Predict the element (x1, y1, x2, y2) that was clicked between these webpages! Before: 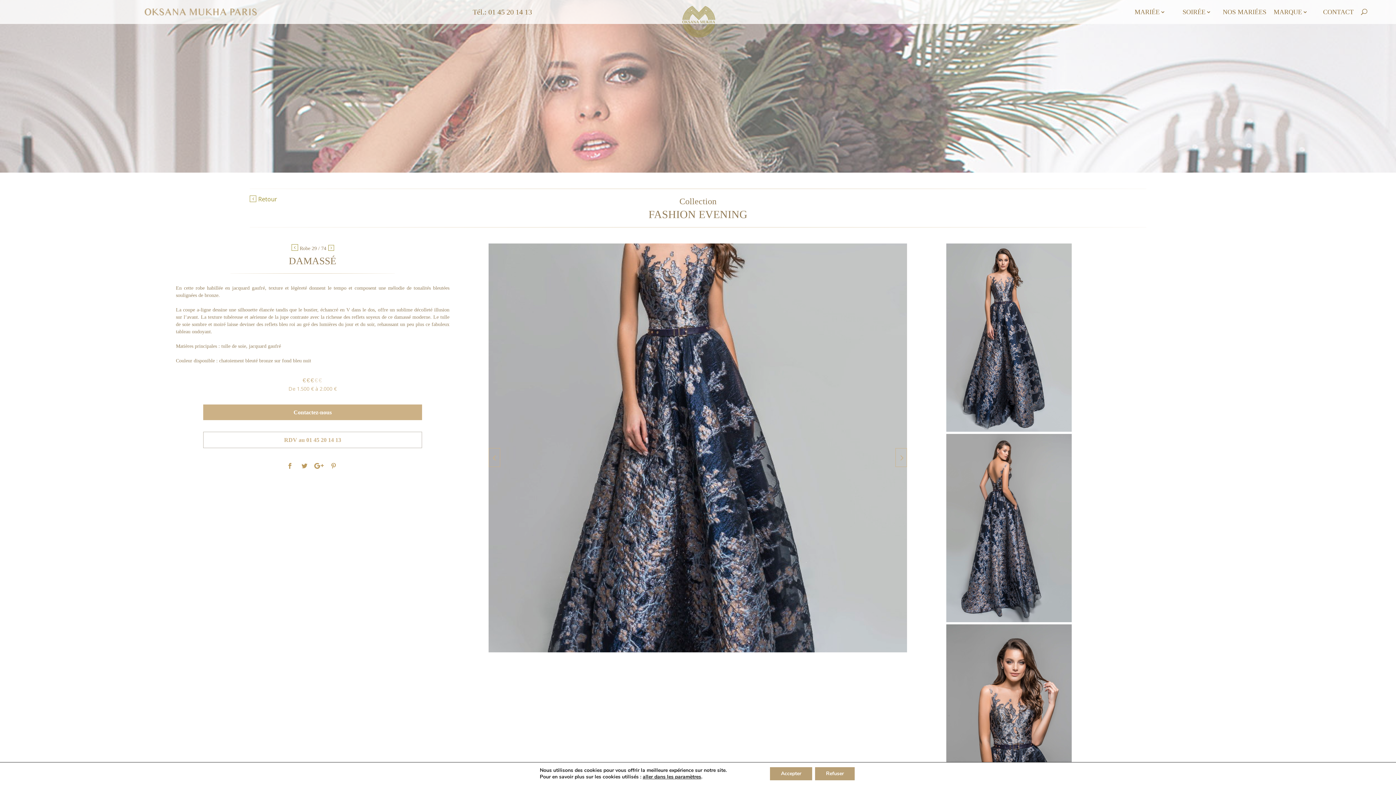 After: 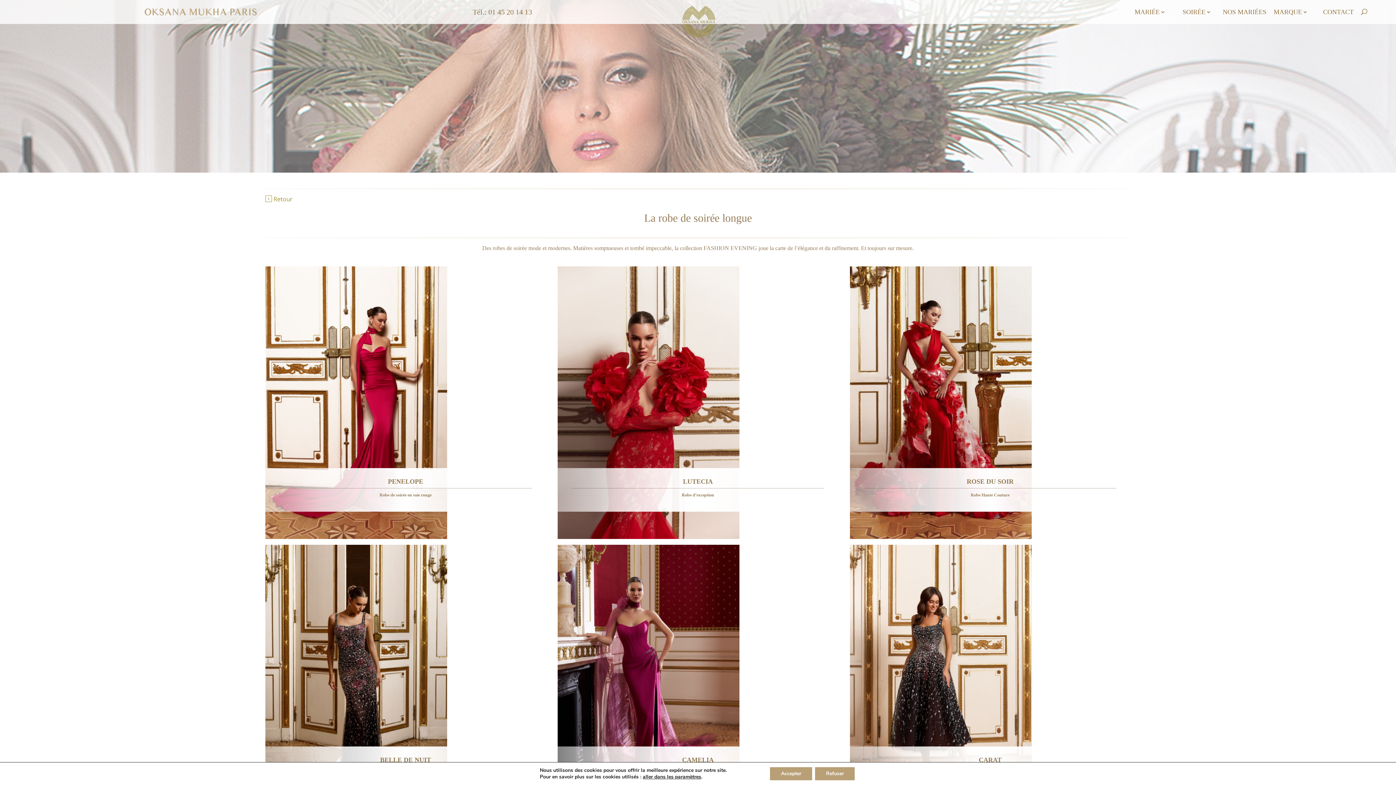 Action: bbox: (249, 196, 277, 202) label: Retour